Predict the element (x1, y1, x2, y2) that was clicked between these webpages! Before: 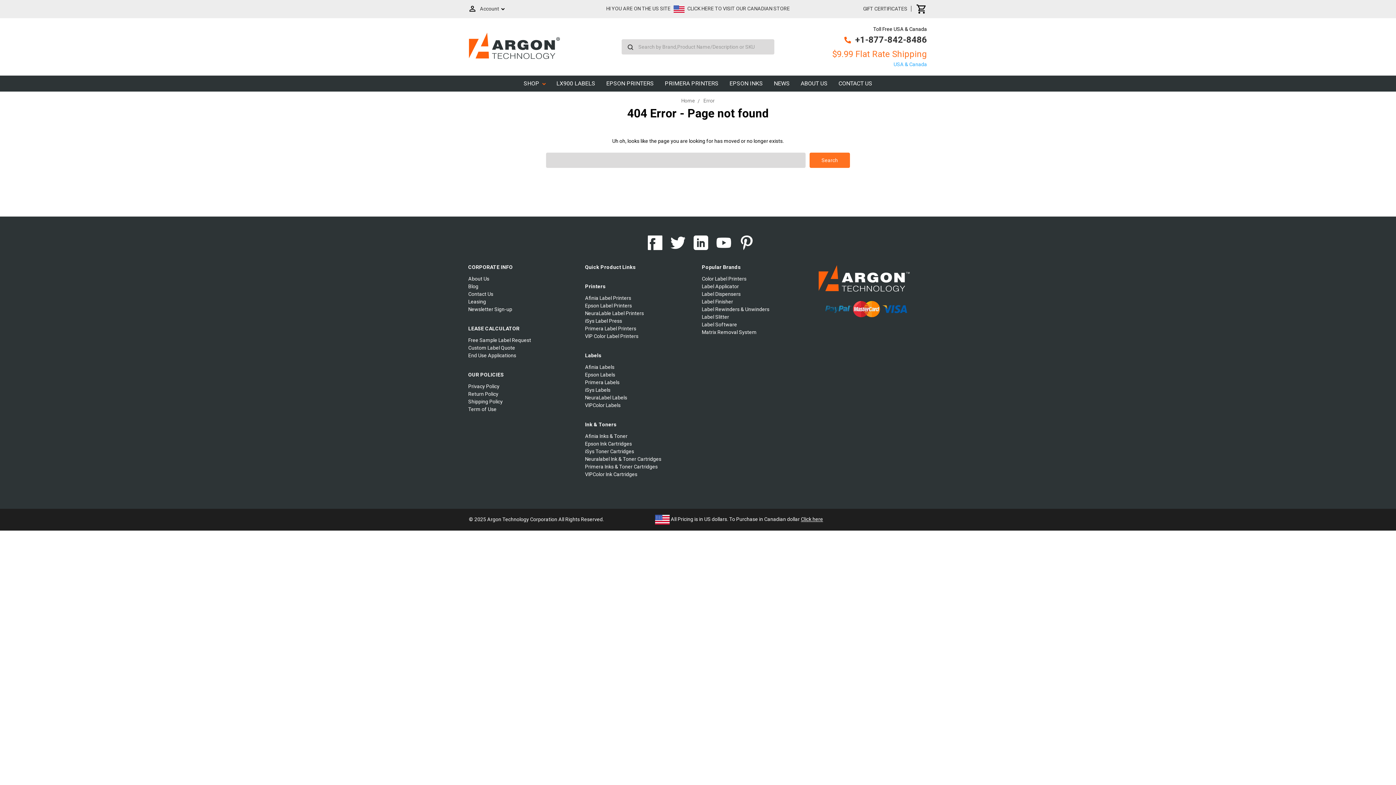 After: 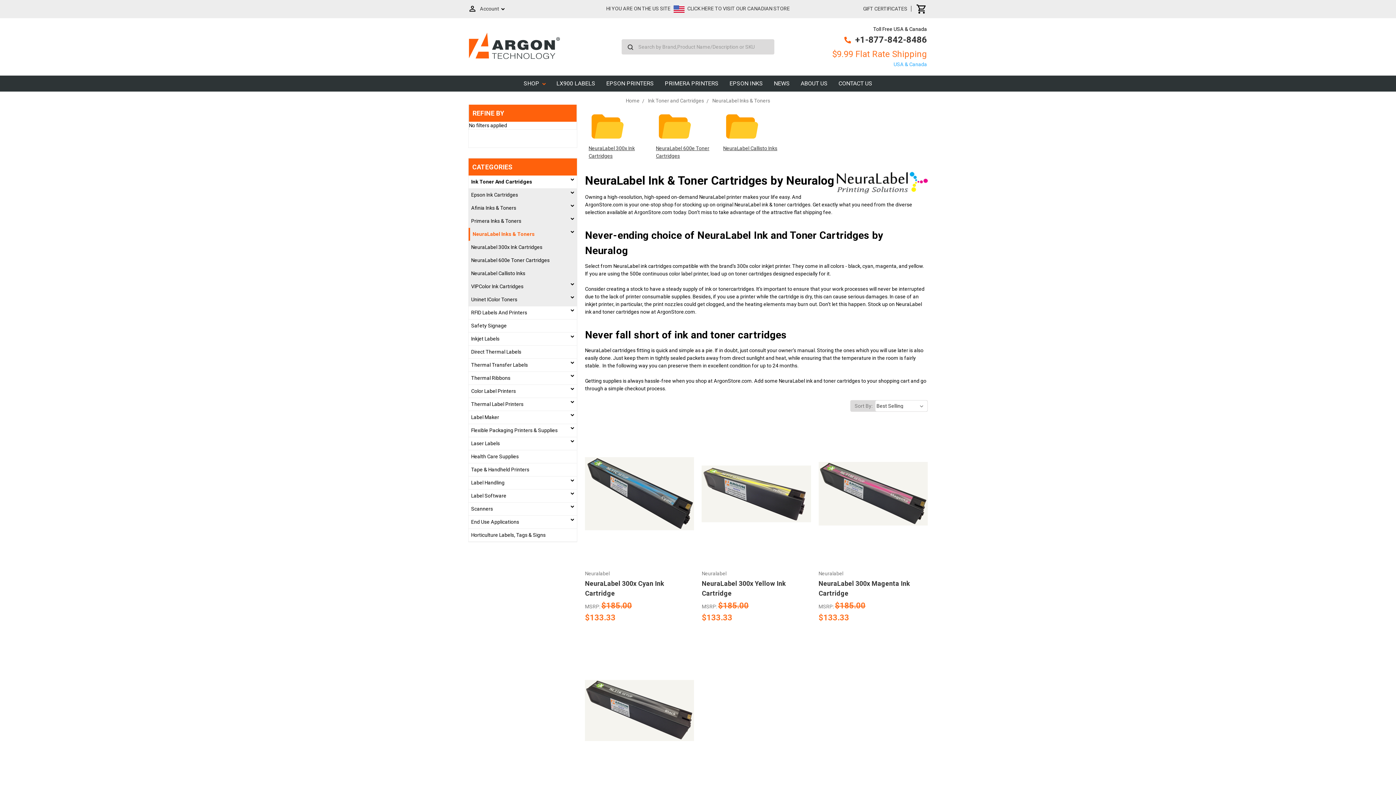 Action: bbox: (585, 456, 661, 462) label: Neuralabel Ink & Toner Cartridges